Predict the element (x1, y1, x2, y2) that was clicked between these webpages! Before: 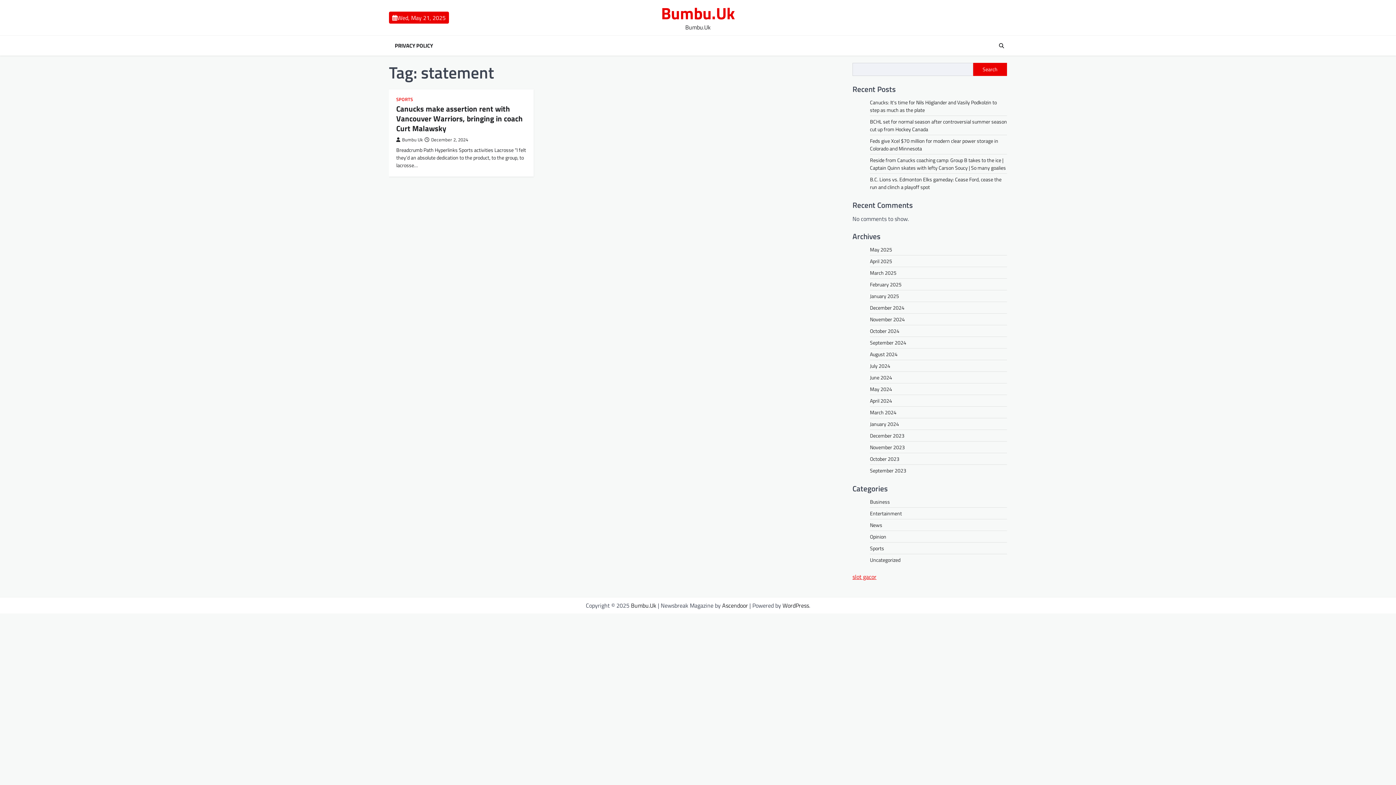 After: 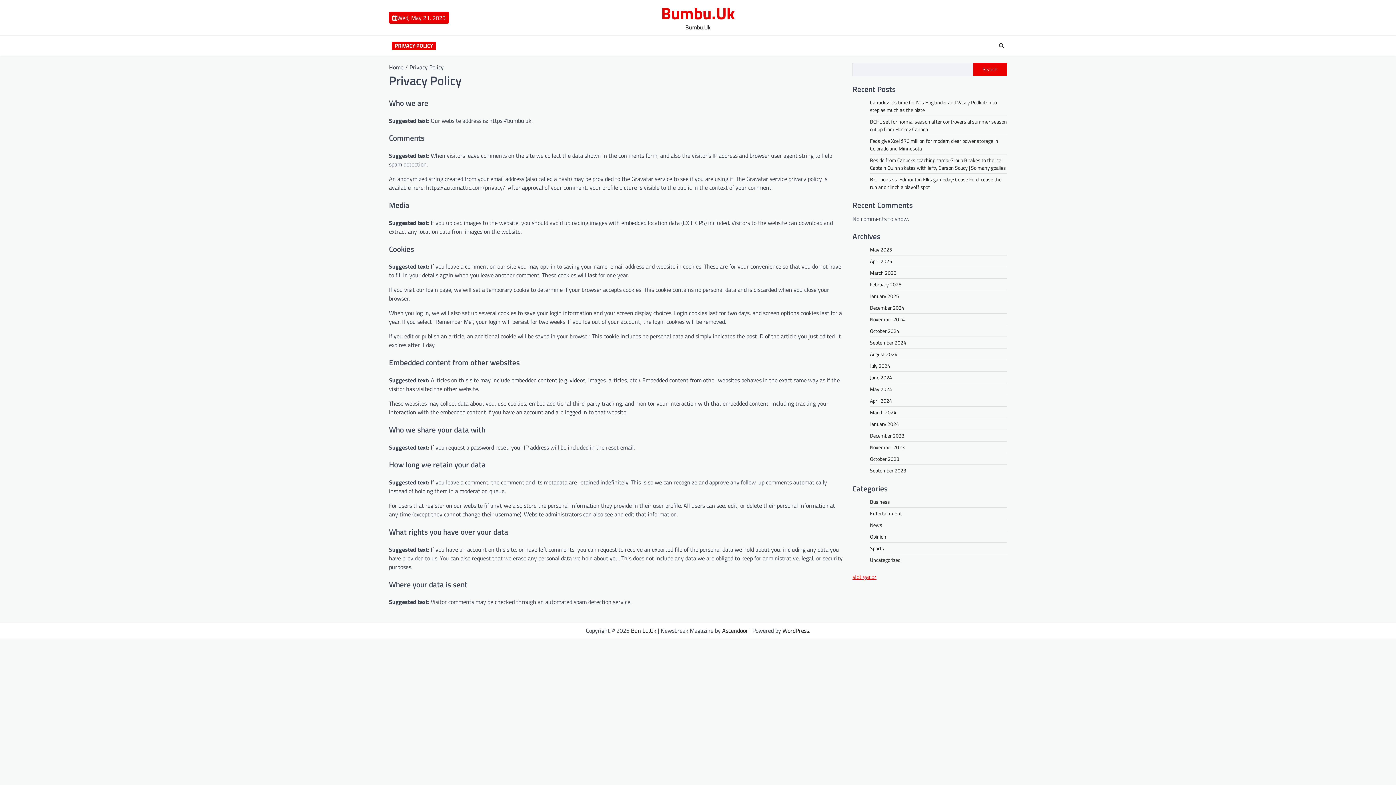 Action: label: PRIVACY POLICY bbox: (392, 41, 436, 49)